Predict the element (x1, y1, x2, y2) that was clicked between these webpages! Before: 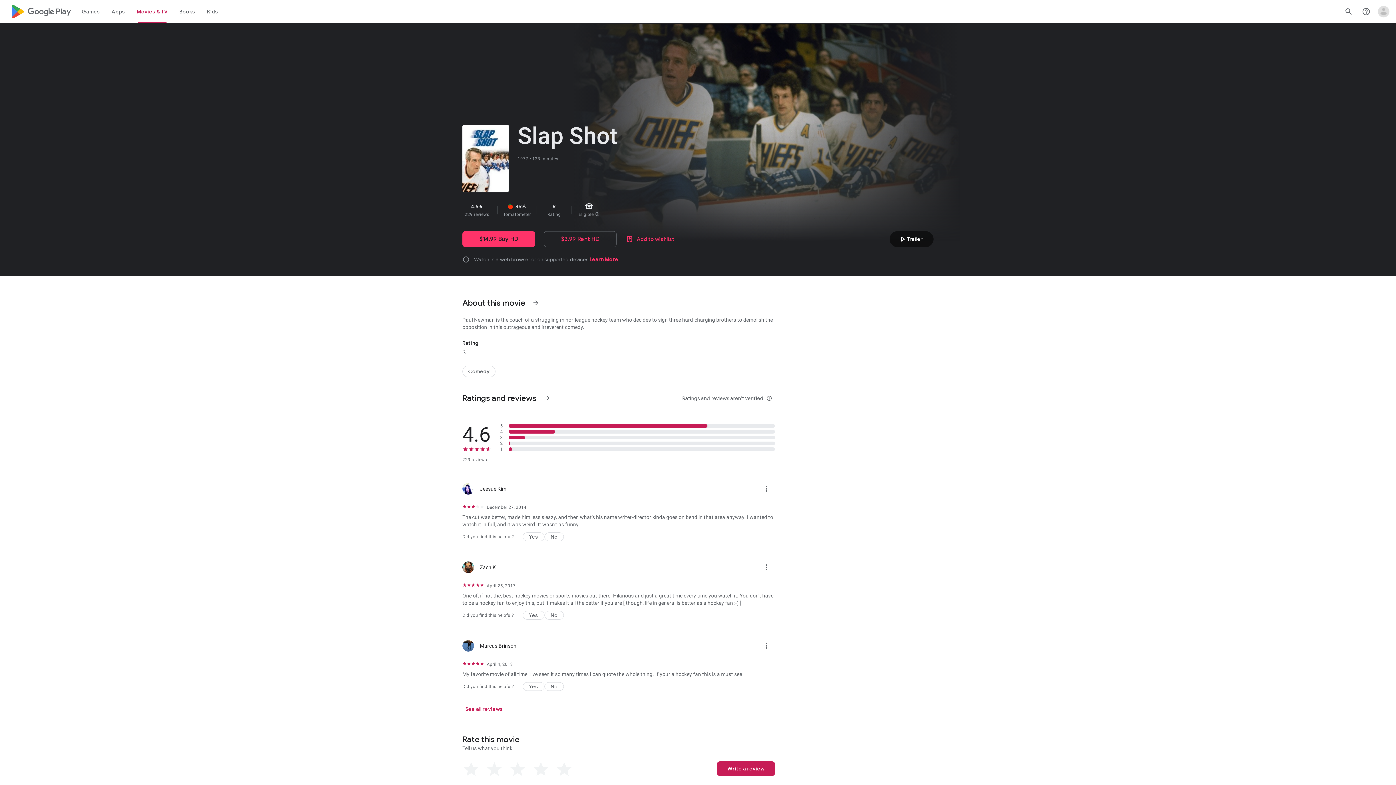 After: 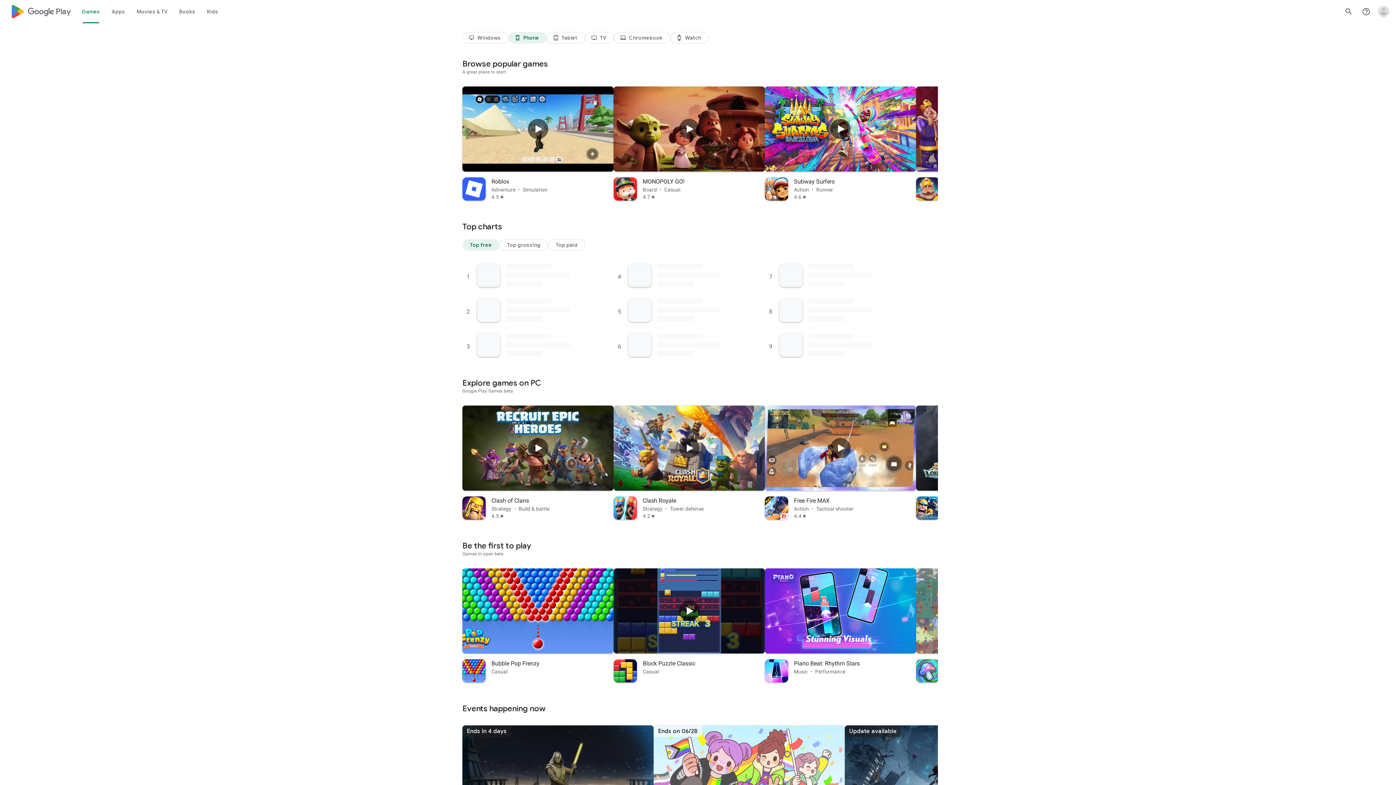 Action: label: Games bbox: (76, 0, 105, 23)